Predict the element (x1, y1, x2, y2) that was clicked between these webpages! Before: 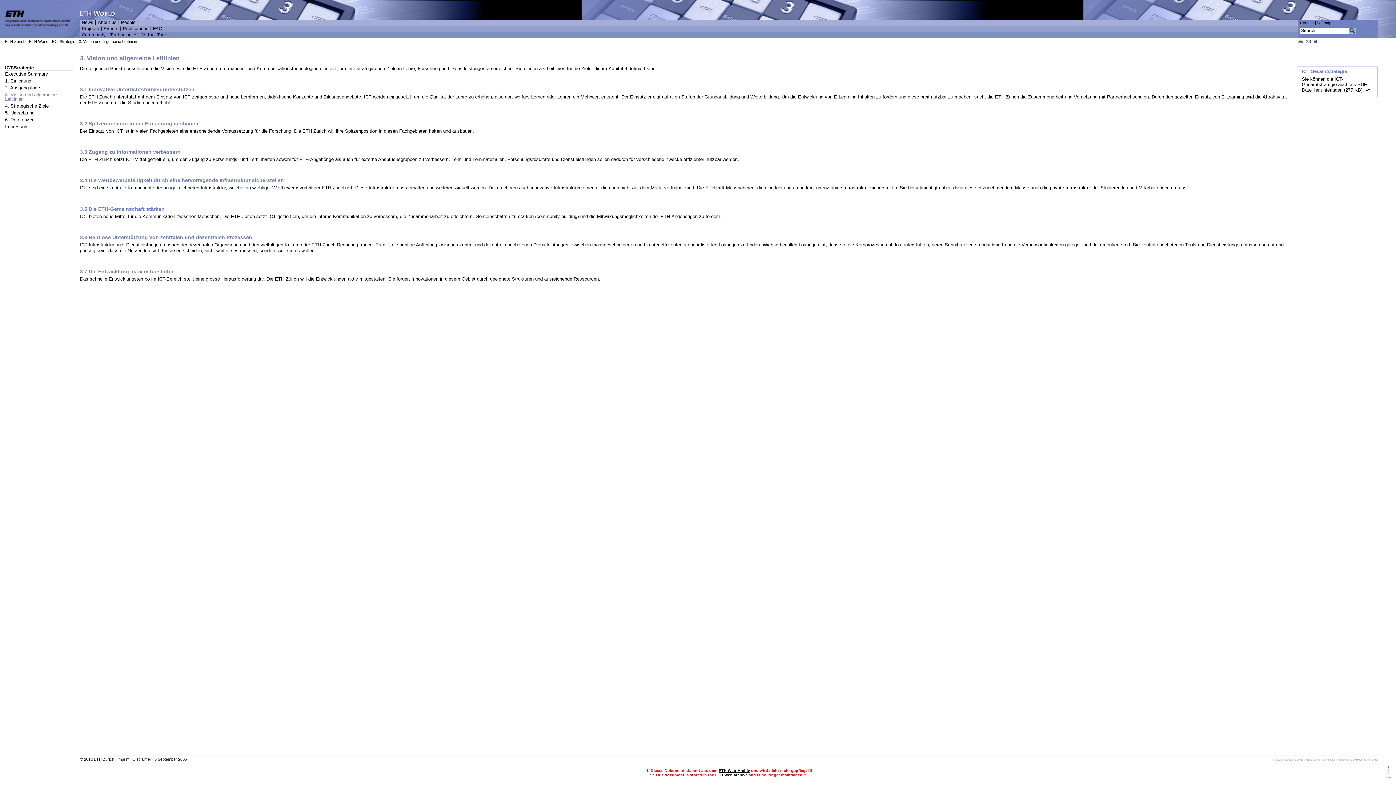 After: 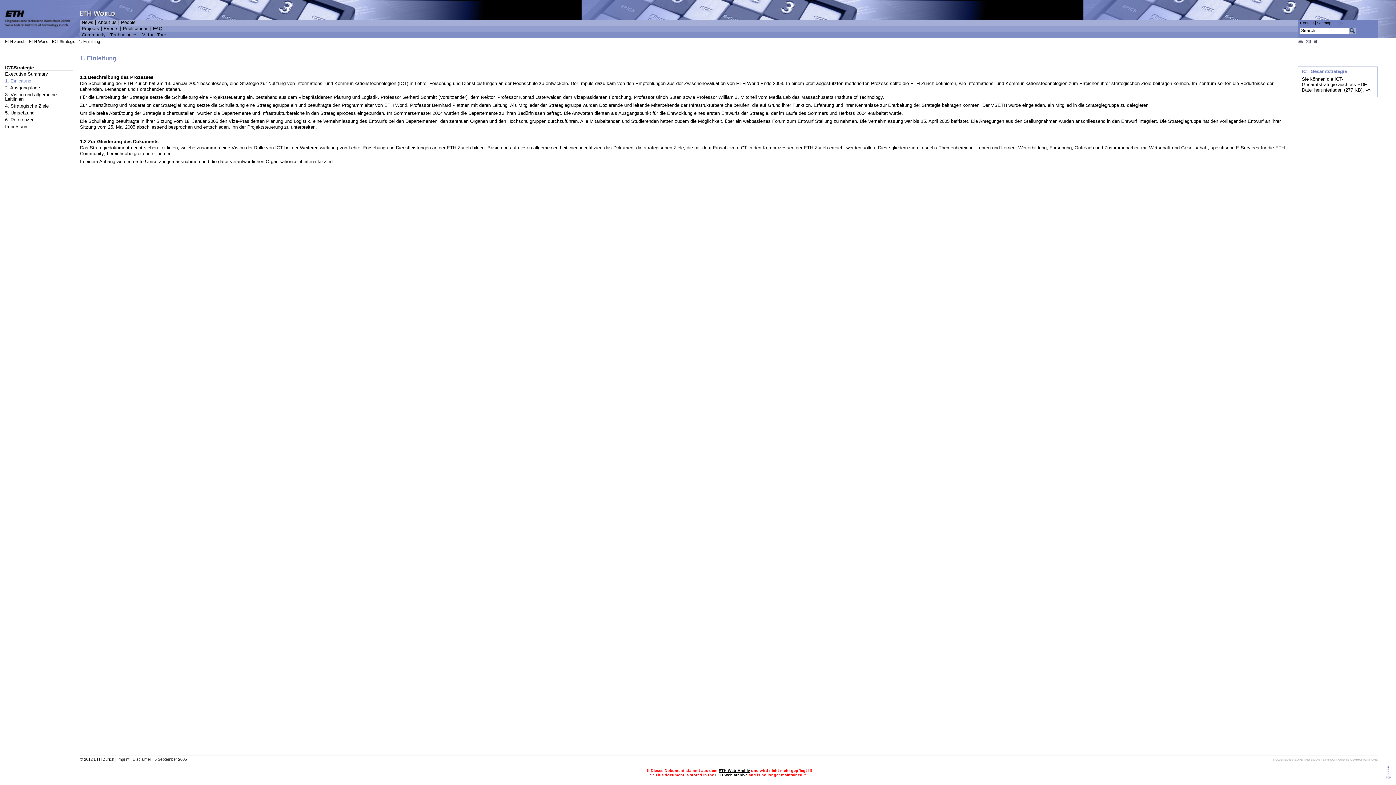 Action: bbox: (5, 78, 31, 83) label: 1. Einleitung